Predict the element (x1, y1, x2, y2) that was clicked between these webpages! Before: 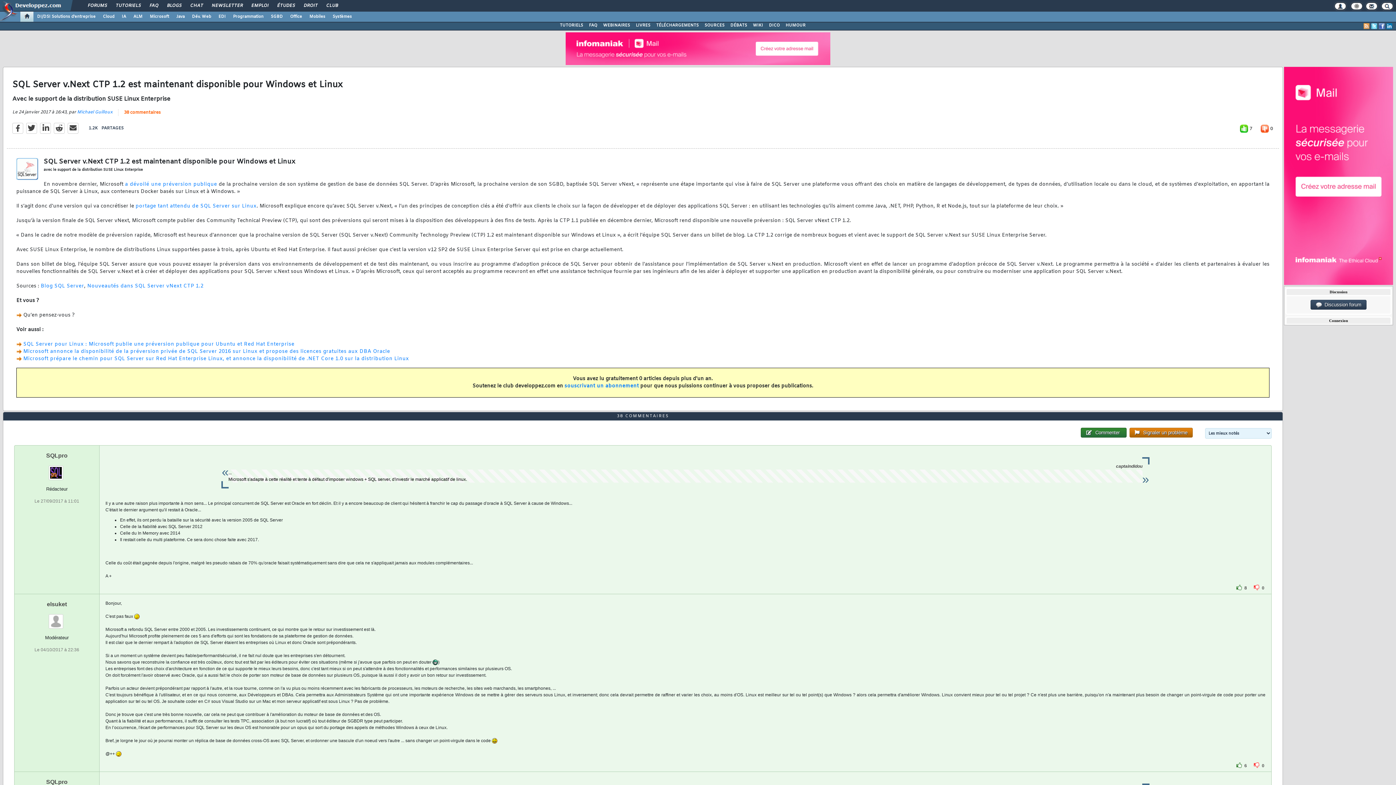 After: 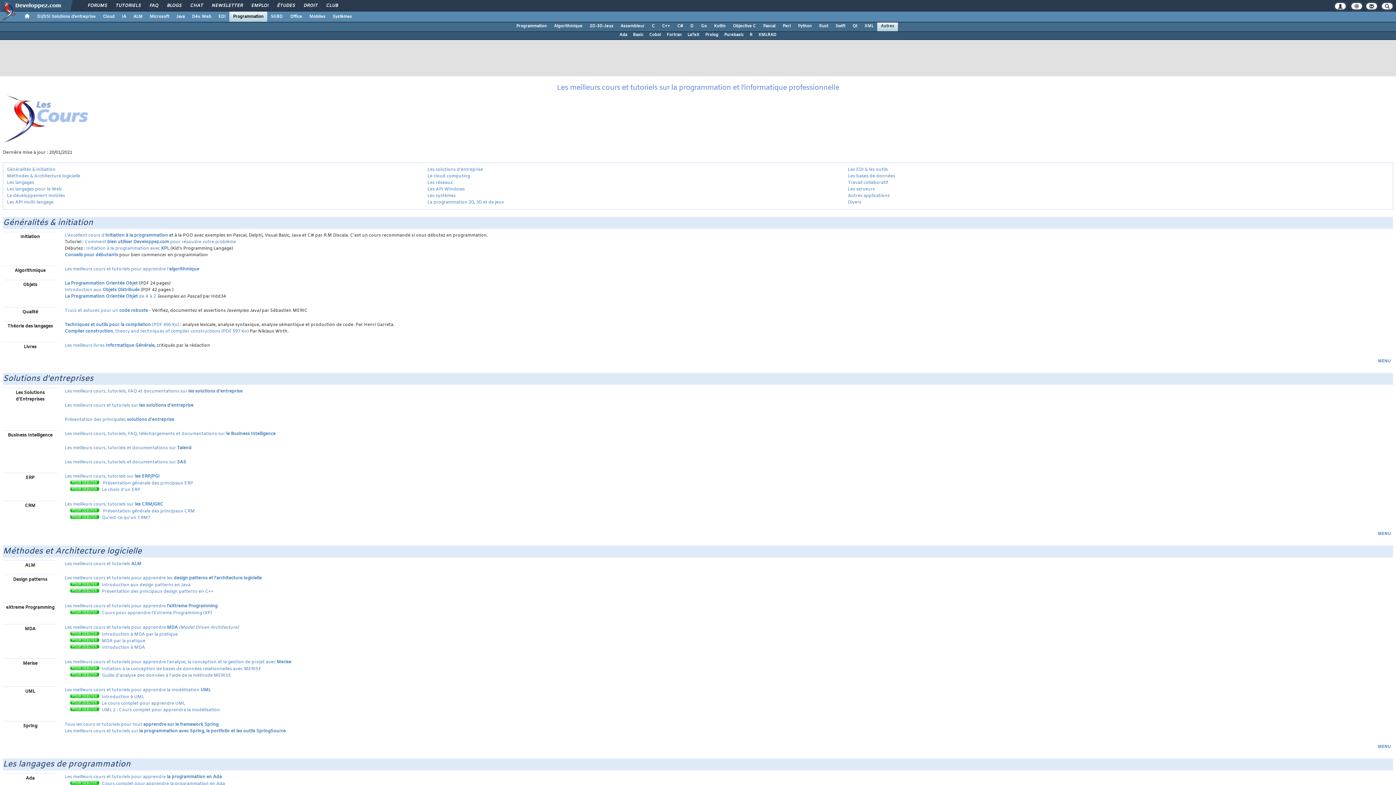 Action: label: TUTORIELS bbox: (557, 21, 586, 29)